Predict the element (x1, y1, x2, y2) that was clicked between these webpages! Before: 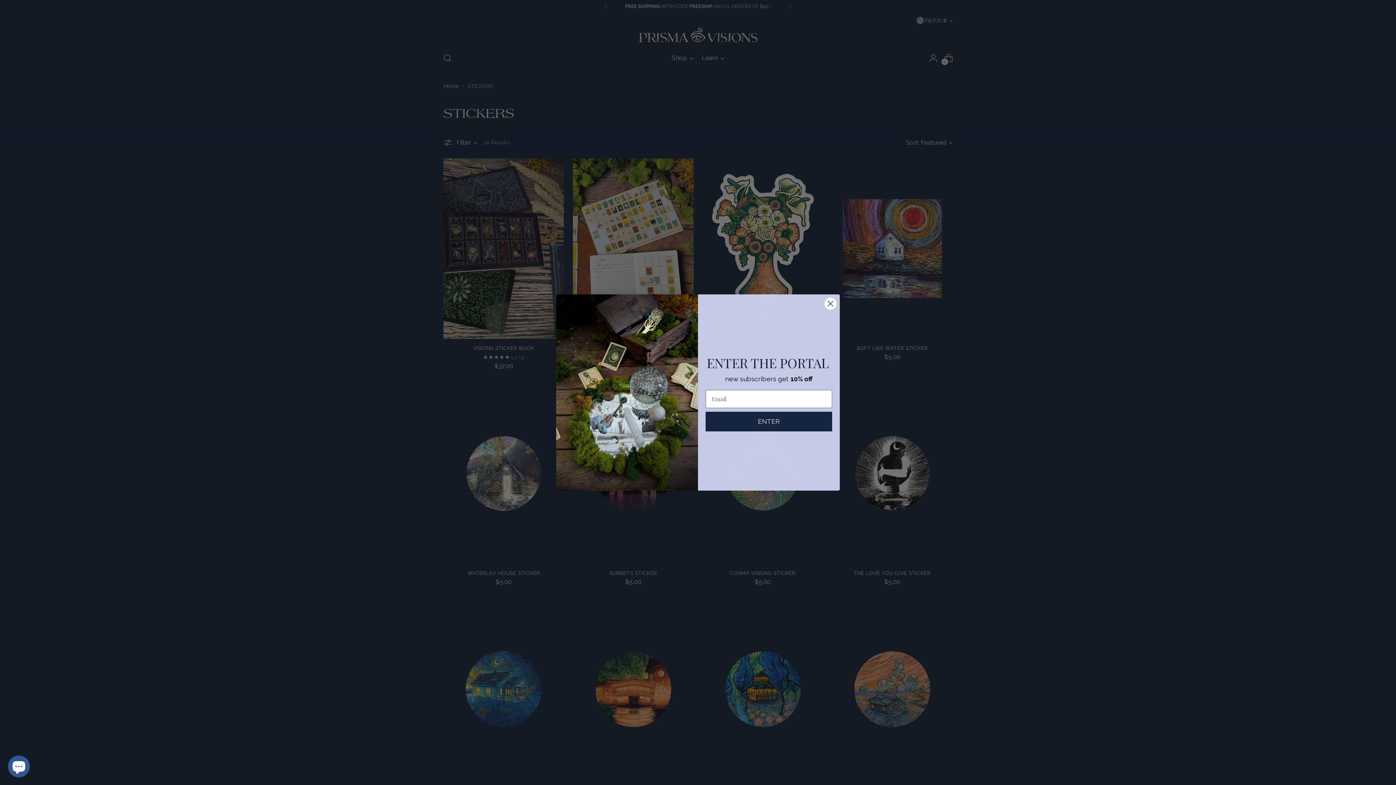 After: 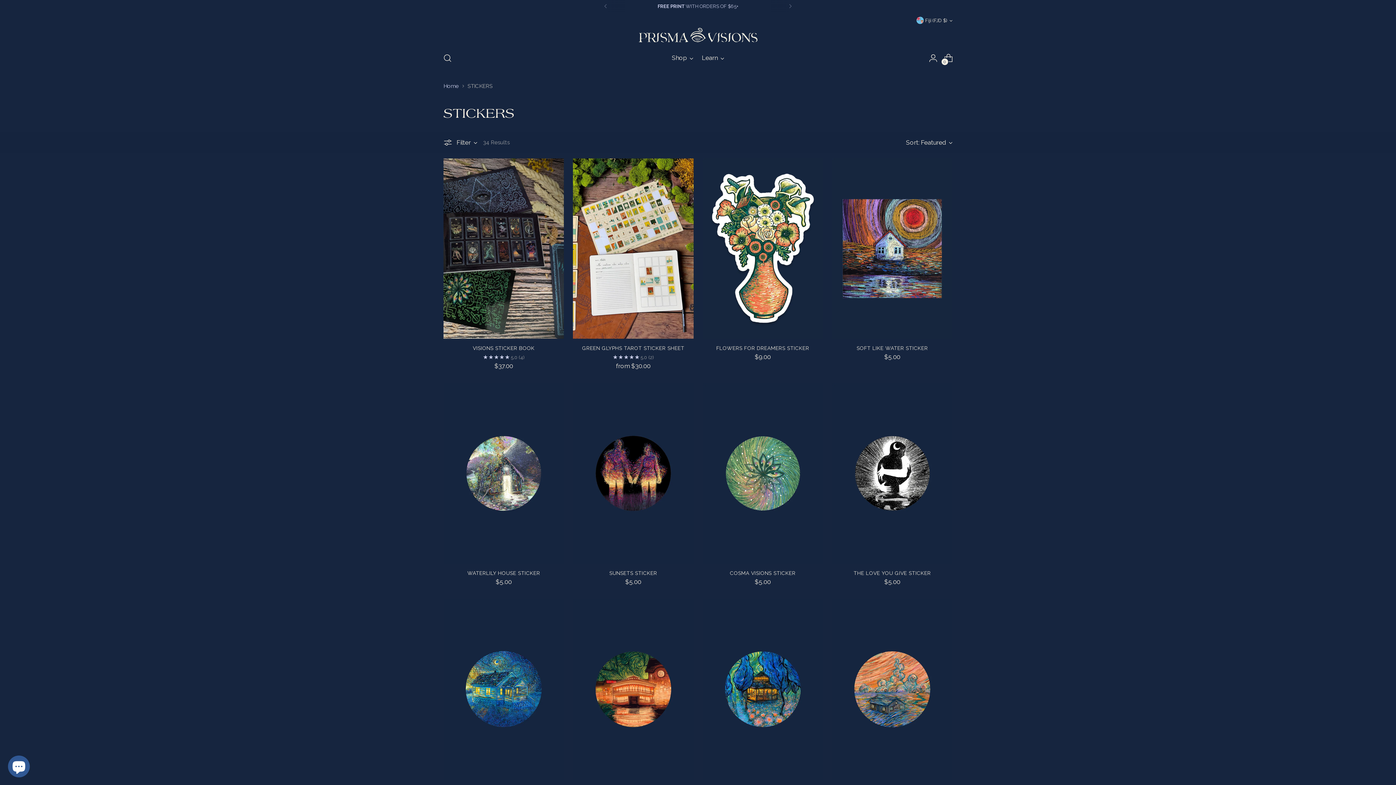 Action: label: Close dialog bbox: (824, 297, 837, 310)